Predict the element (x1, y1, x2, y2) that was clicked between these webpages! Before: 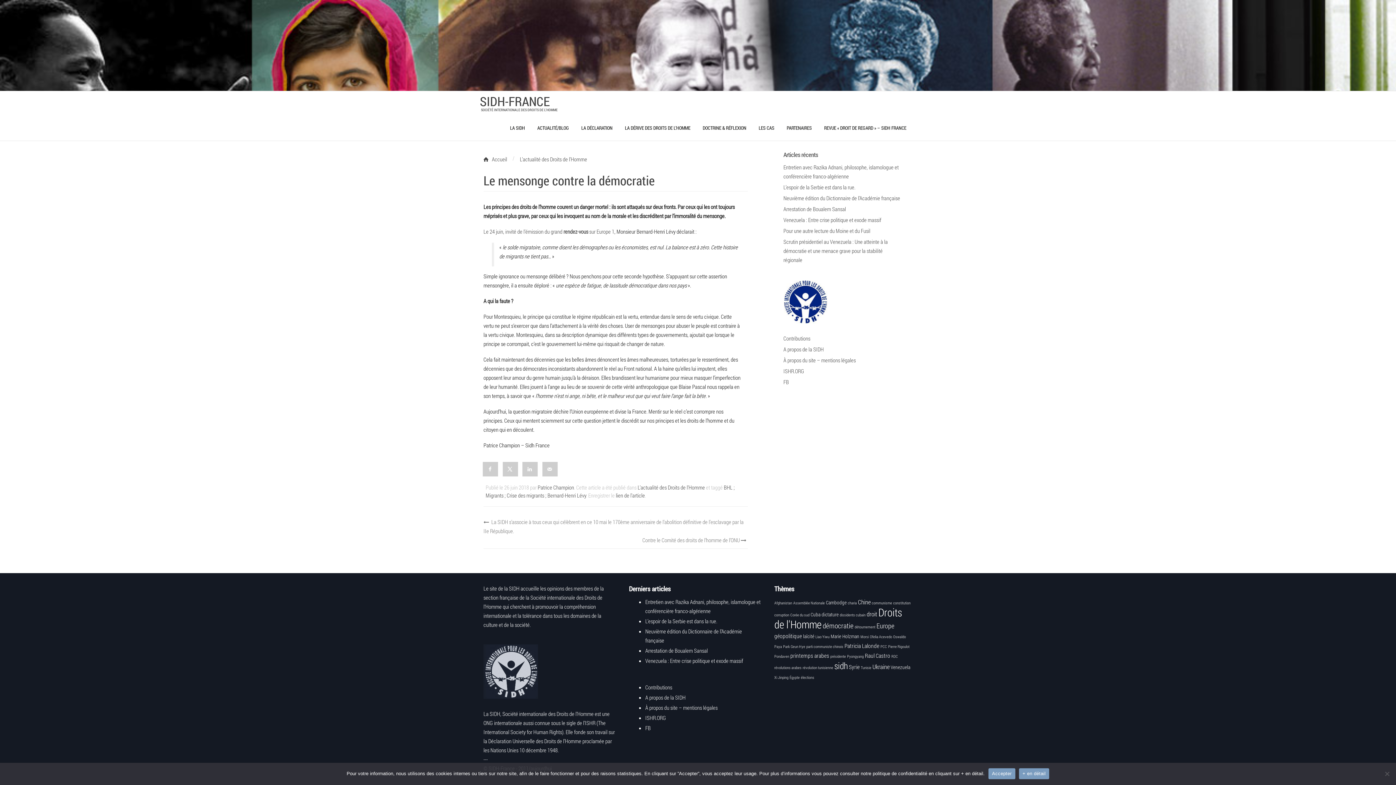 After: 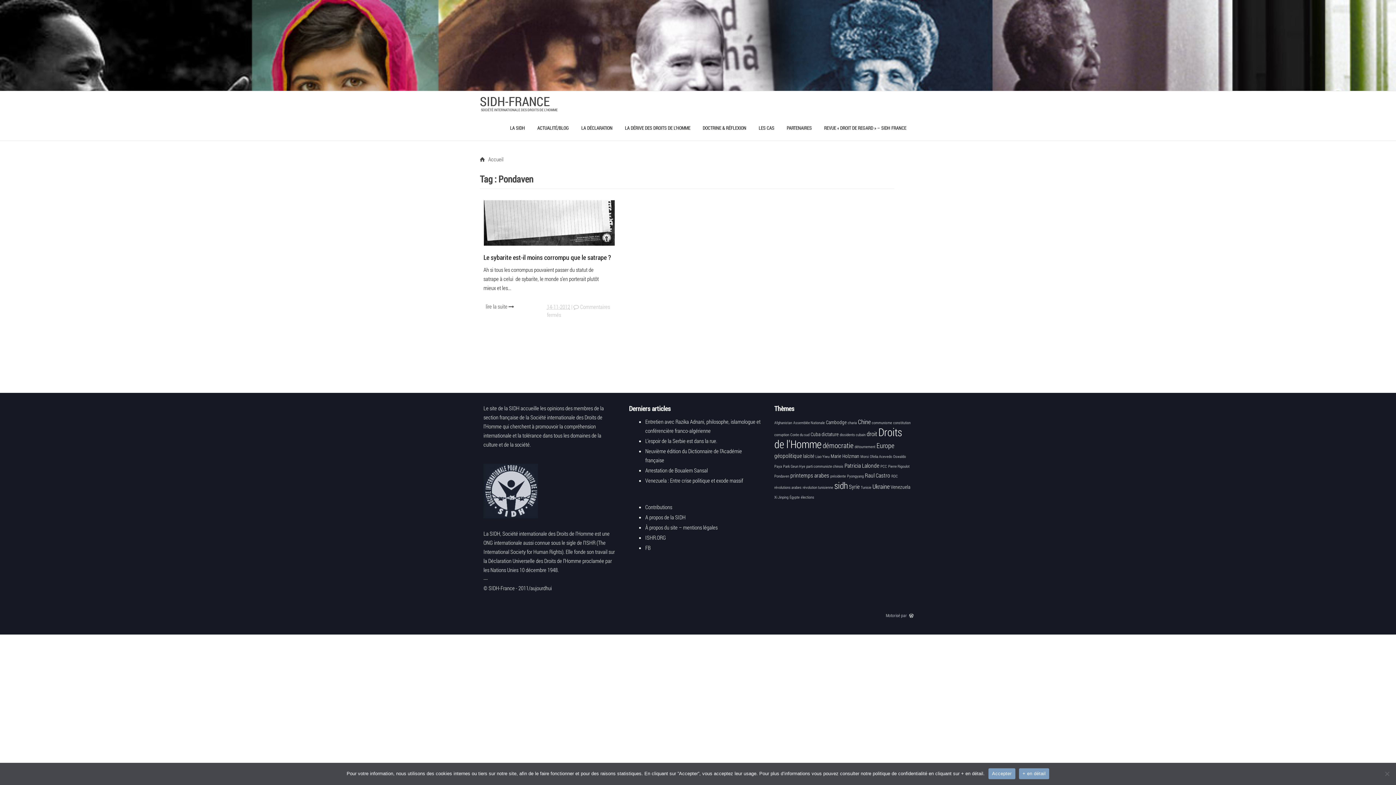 Action: label: Pondaven (1 élément) bbox: (774, 654, 789, 659)